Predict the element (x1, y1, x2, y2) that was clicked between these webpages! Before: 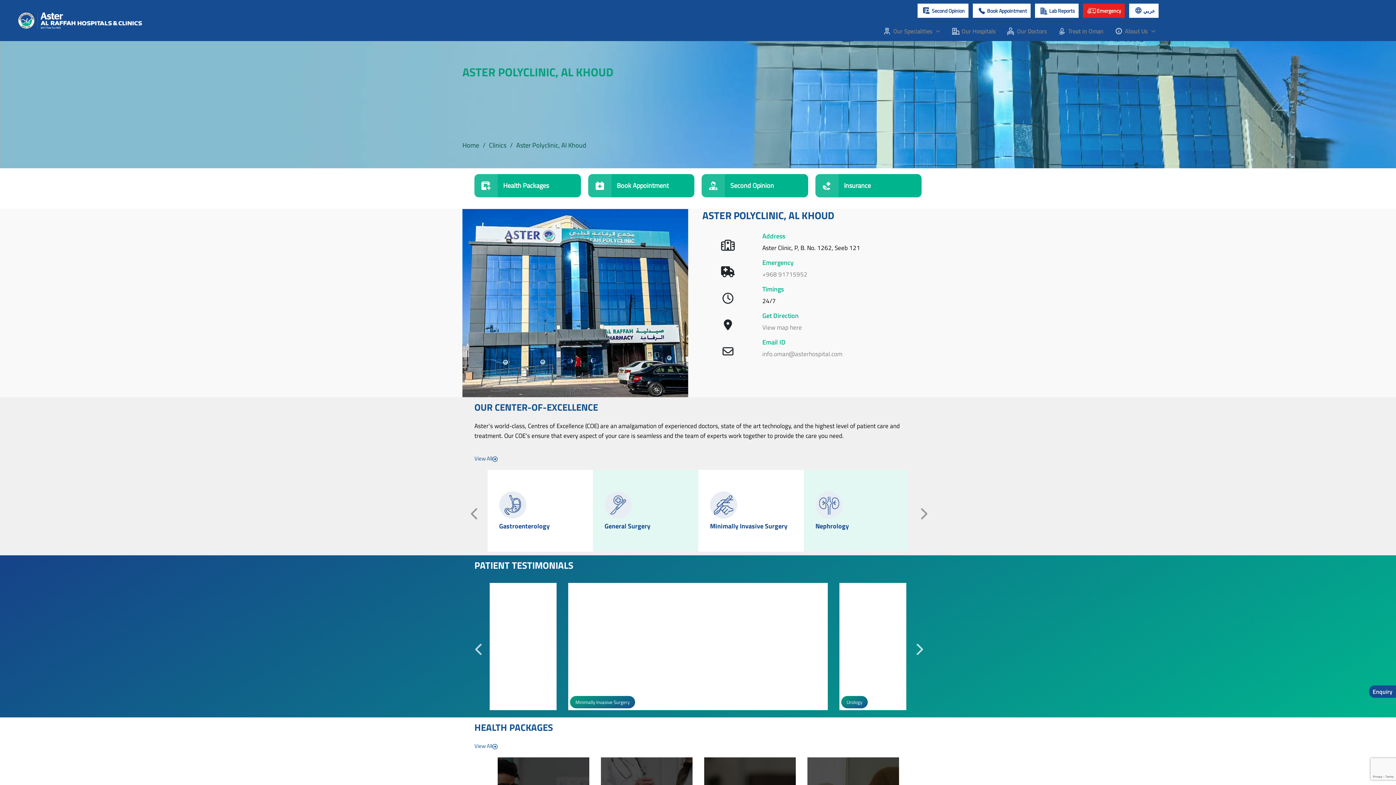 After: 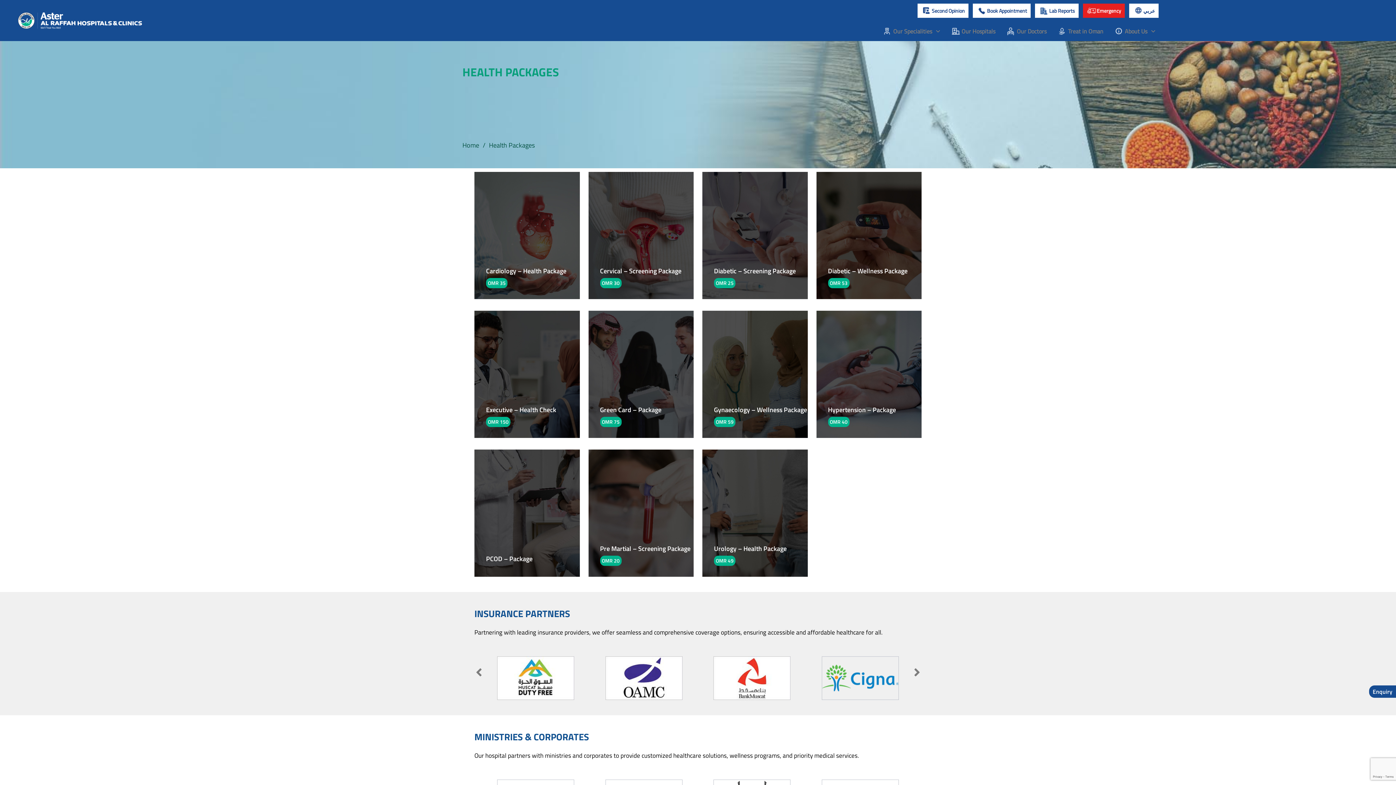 Action: bbox: (503, 180, 549, 190) label: Health Packages